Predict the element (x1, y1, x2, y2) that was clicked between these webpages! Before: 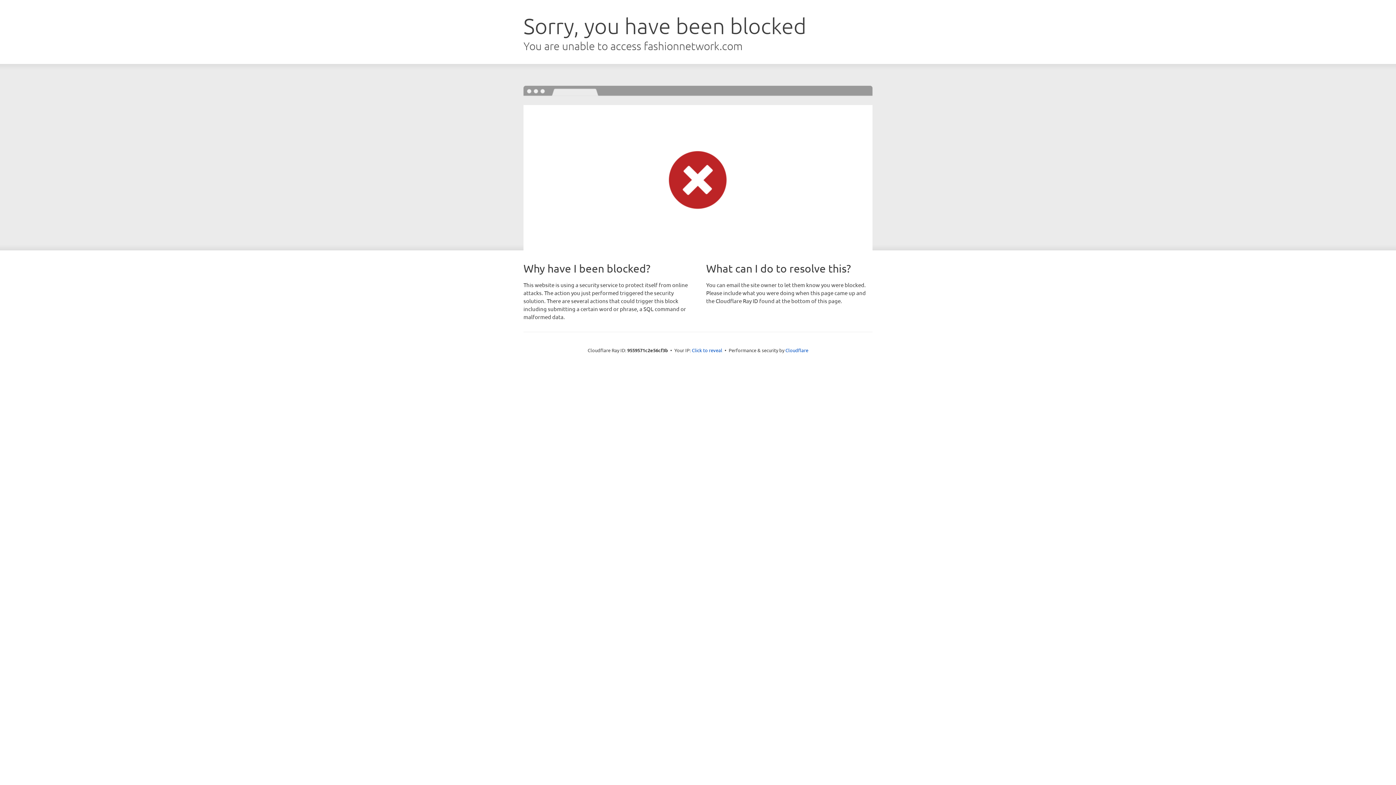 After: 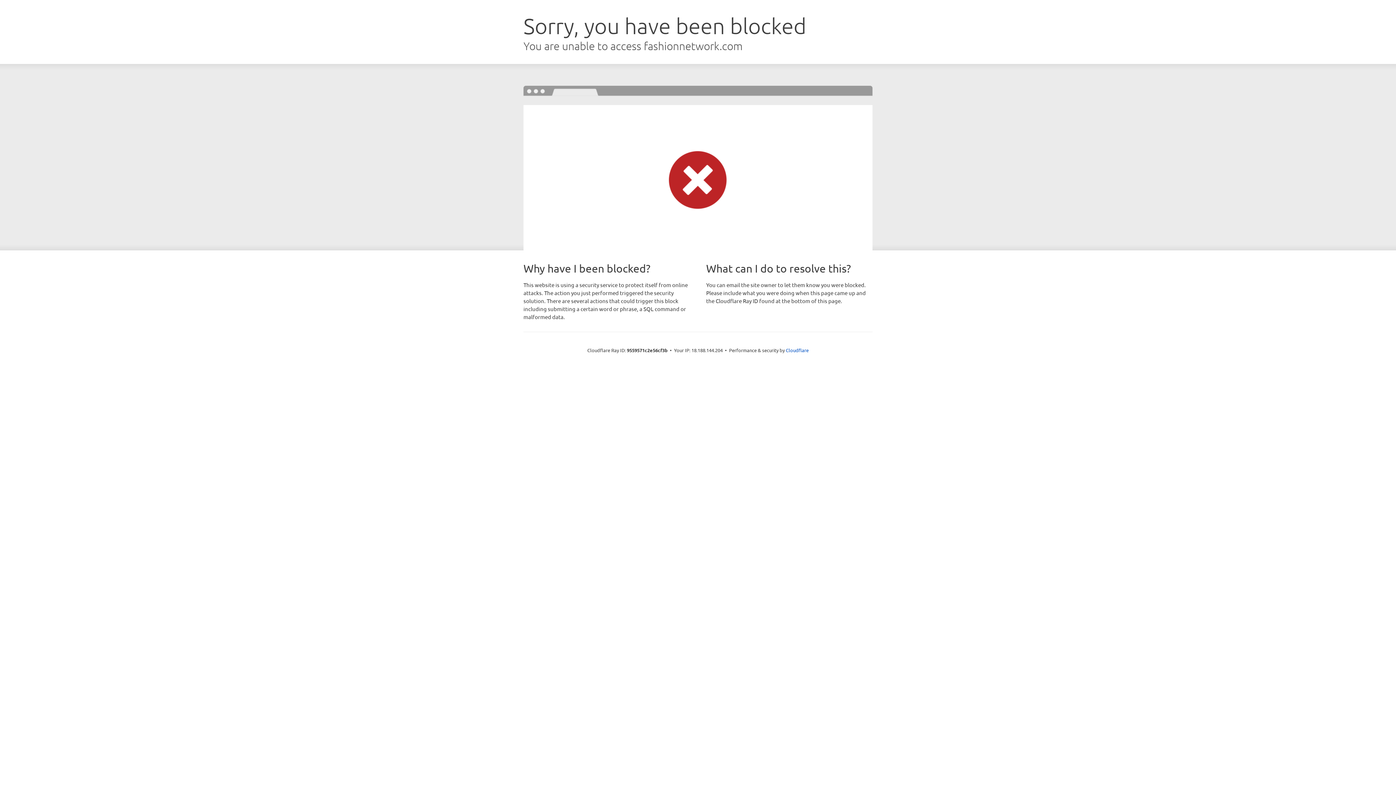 Action: label: Click to reveal bbox: (692, 346, 722, 353)